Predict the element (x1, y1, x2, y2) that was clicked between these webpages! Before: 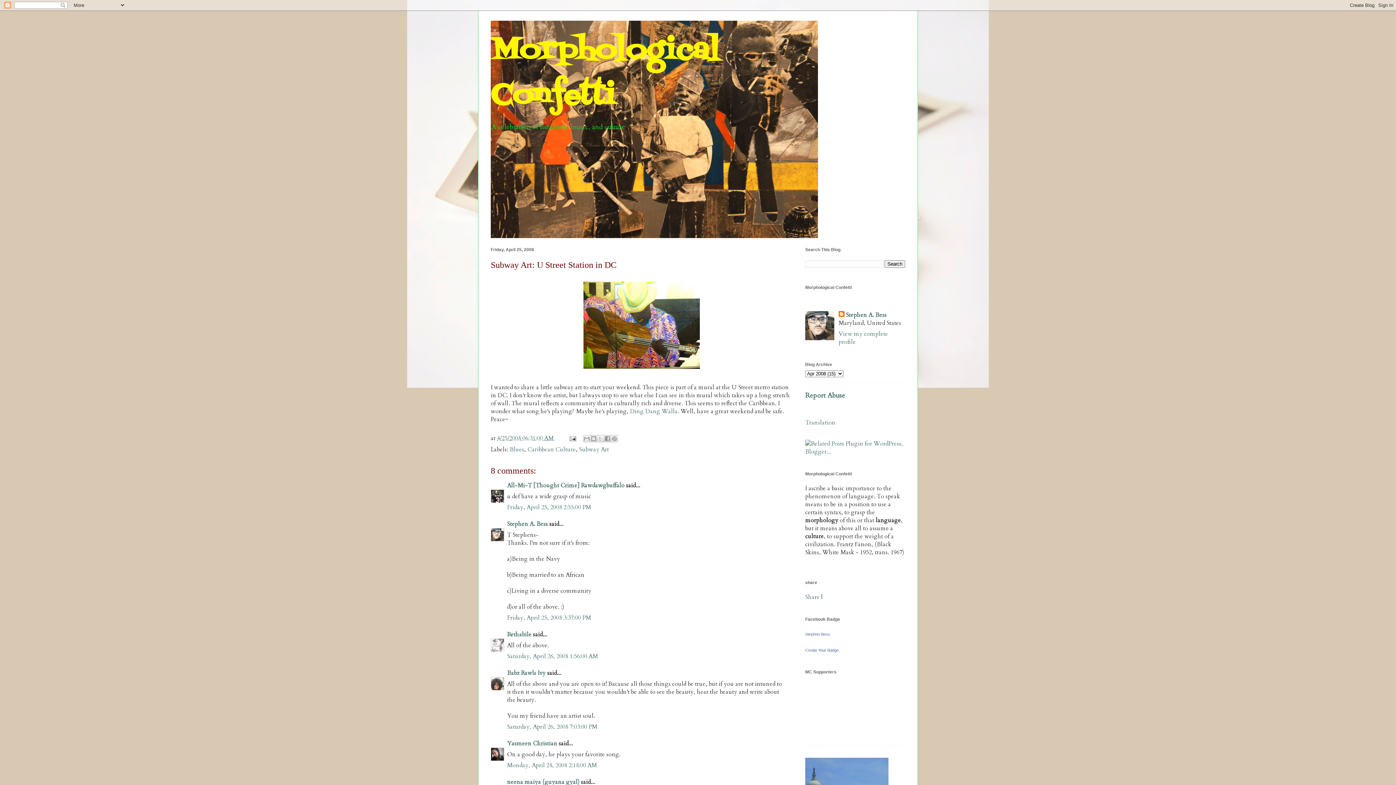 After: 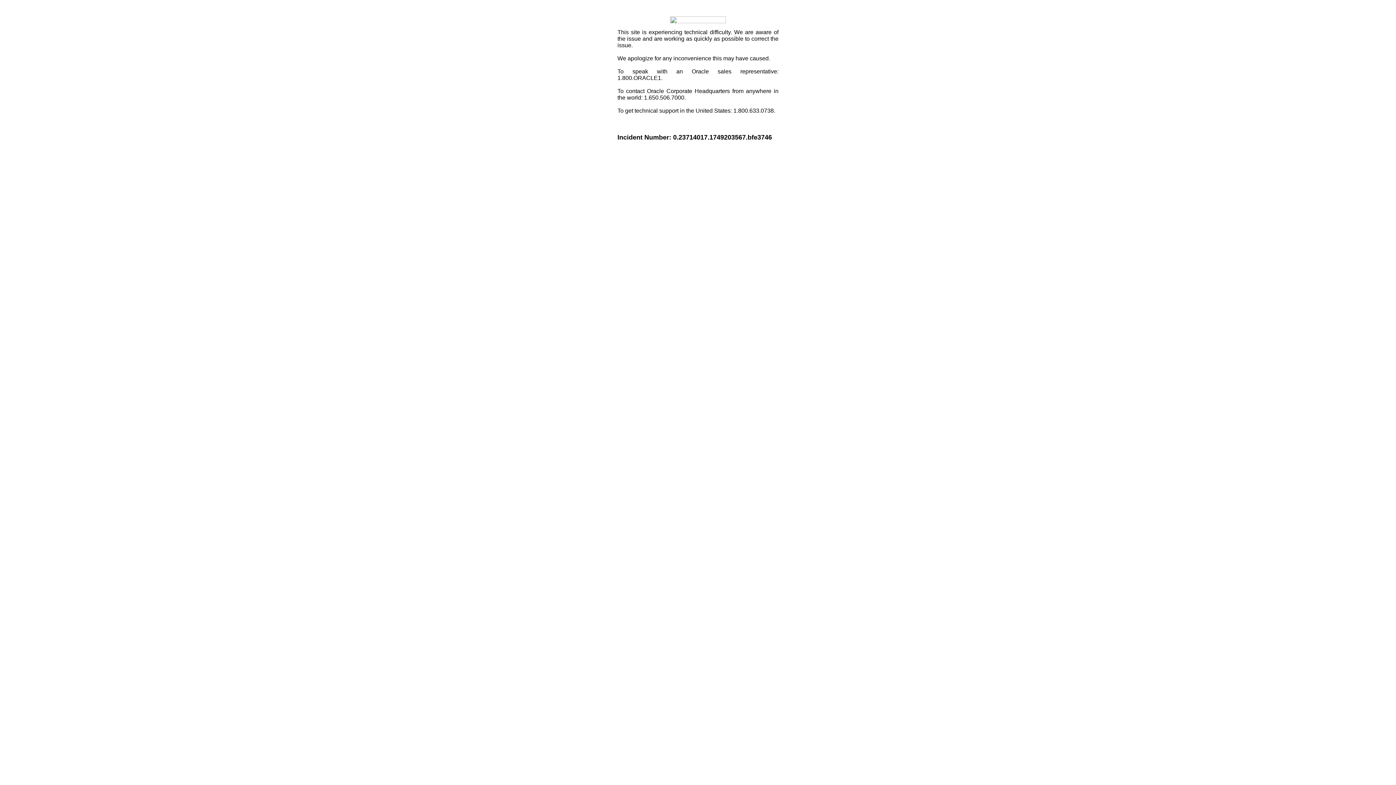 Action: label: Share bbox: (805, 593, 820, 601)